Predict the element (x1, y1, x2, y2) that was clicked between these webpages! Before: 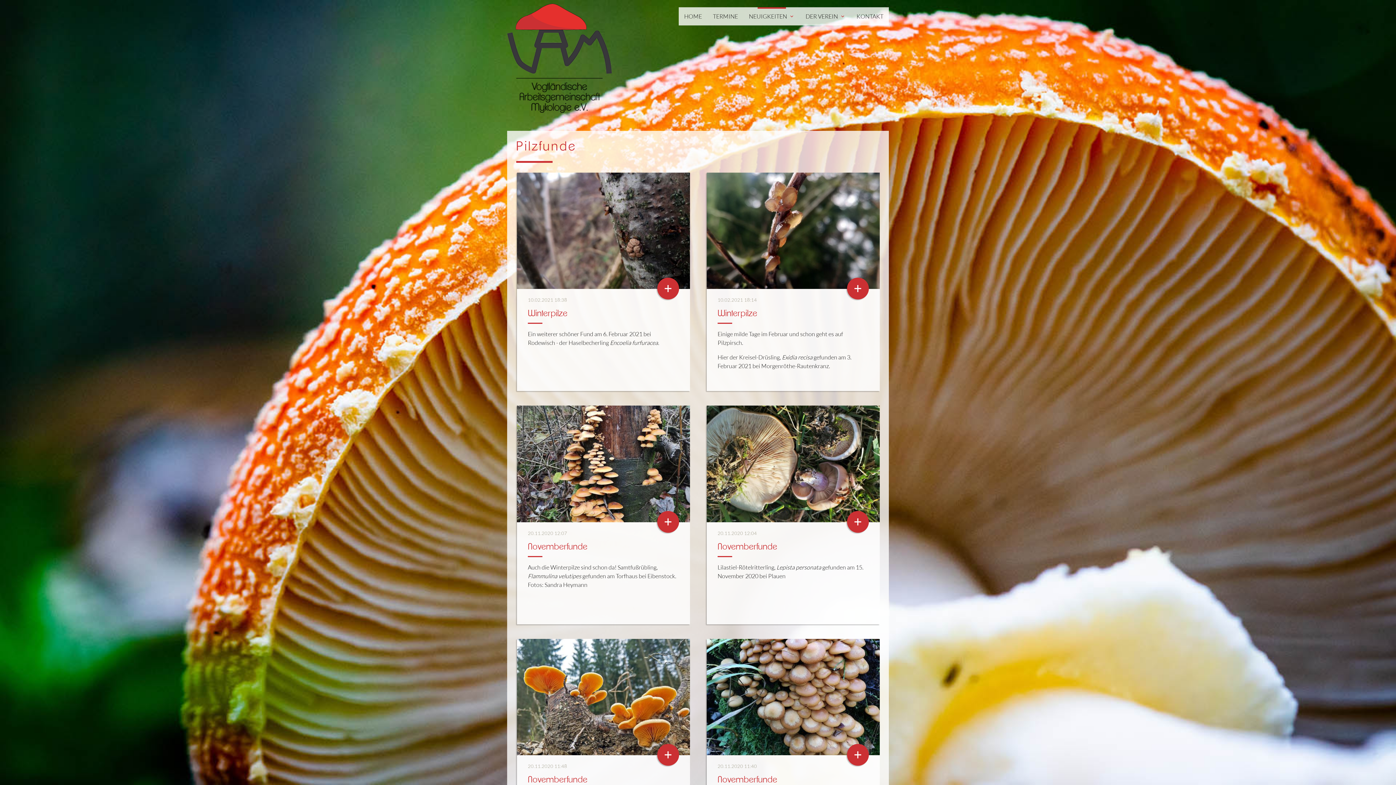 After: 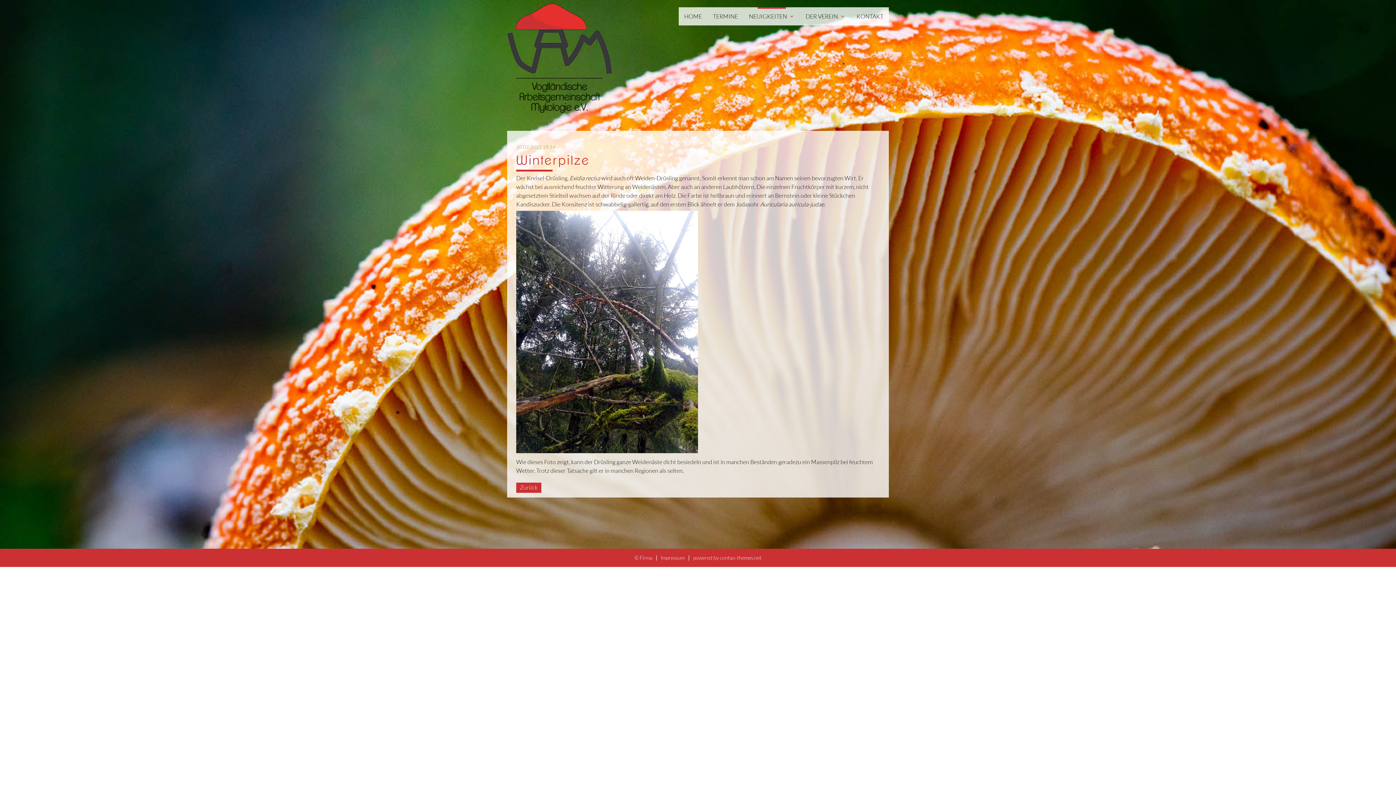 Action: bbox: (847, 277, 869, 299) label: +